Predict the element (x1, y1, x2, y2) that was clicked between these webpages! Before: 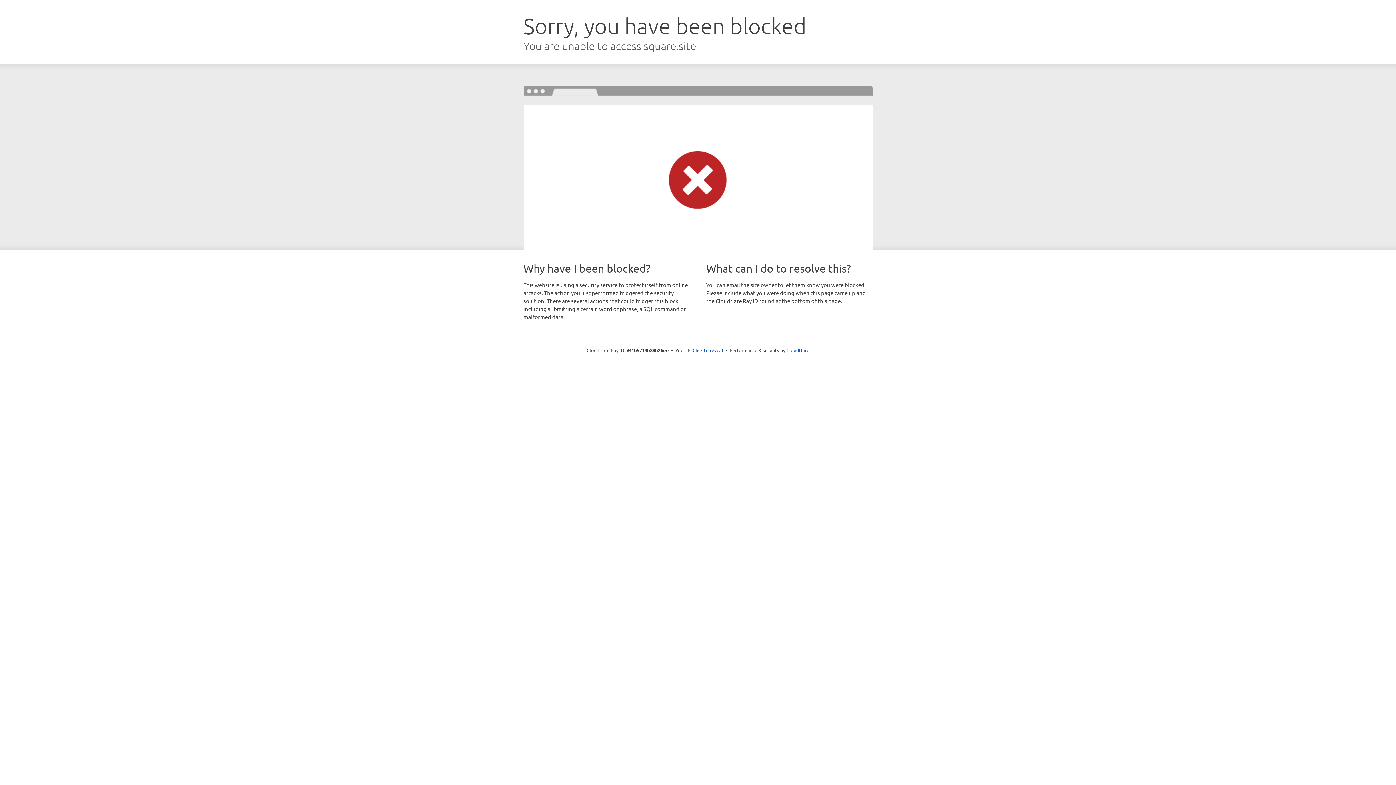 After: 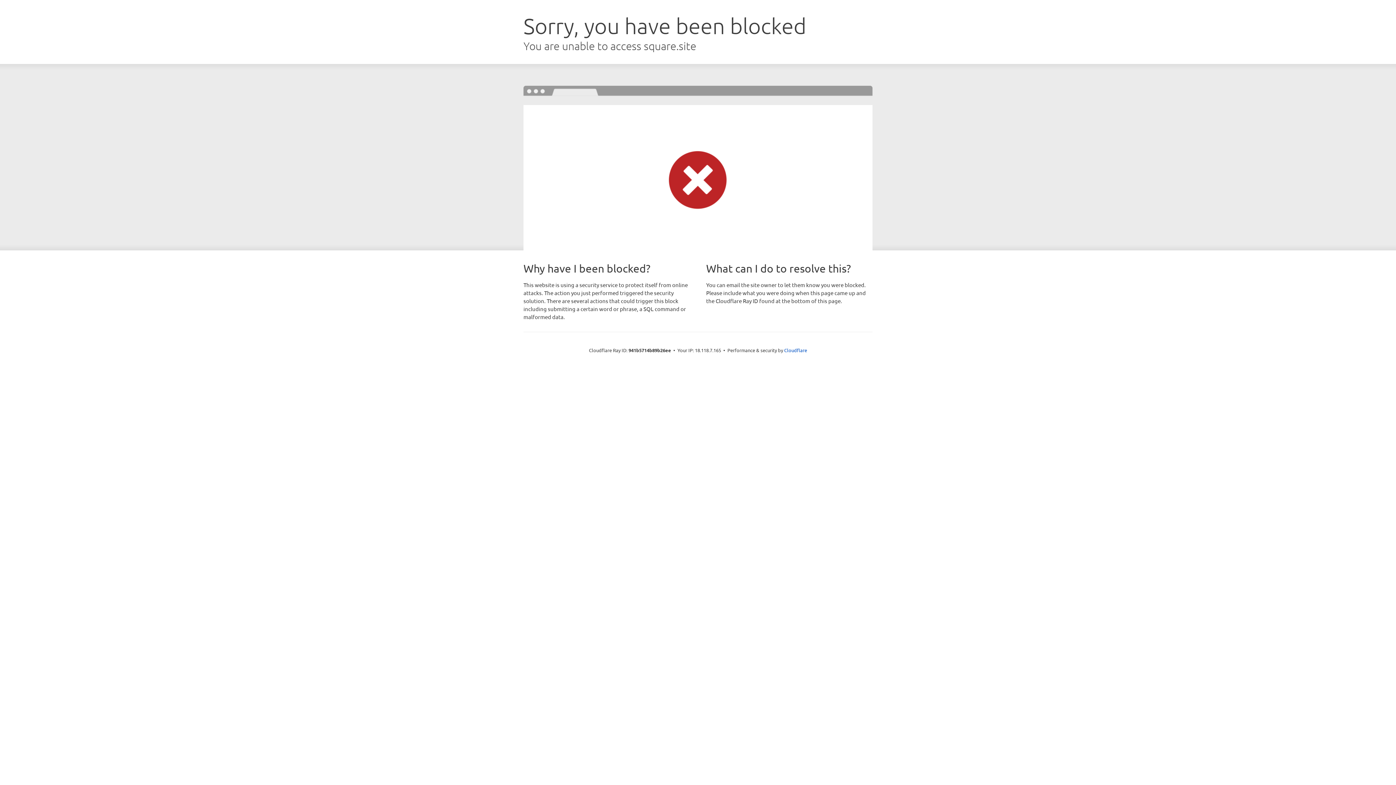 Action: bbox: (692, 346, 723, 353) label: Click to reveal